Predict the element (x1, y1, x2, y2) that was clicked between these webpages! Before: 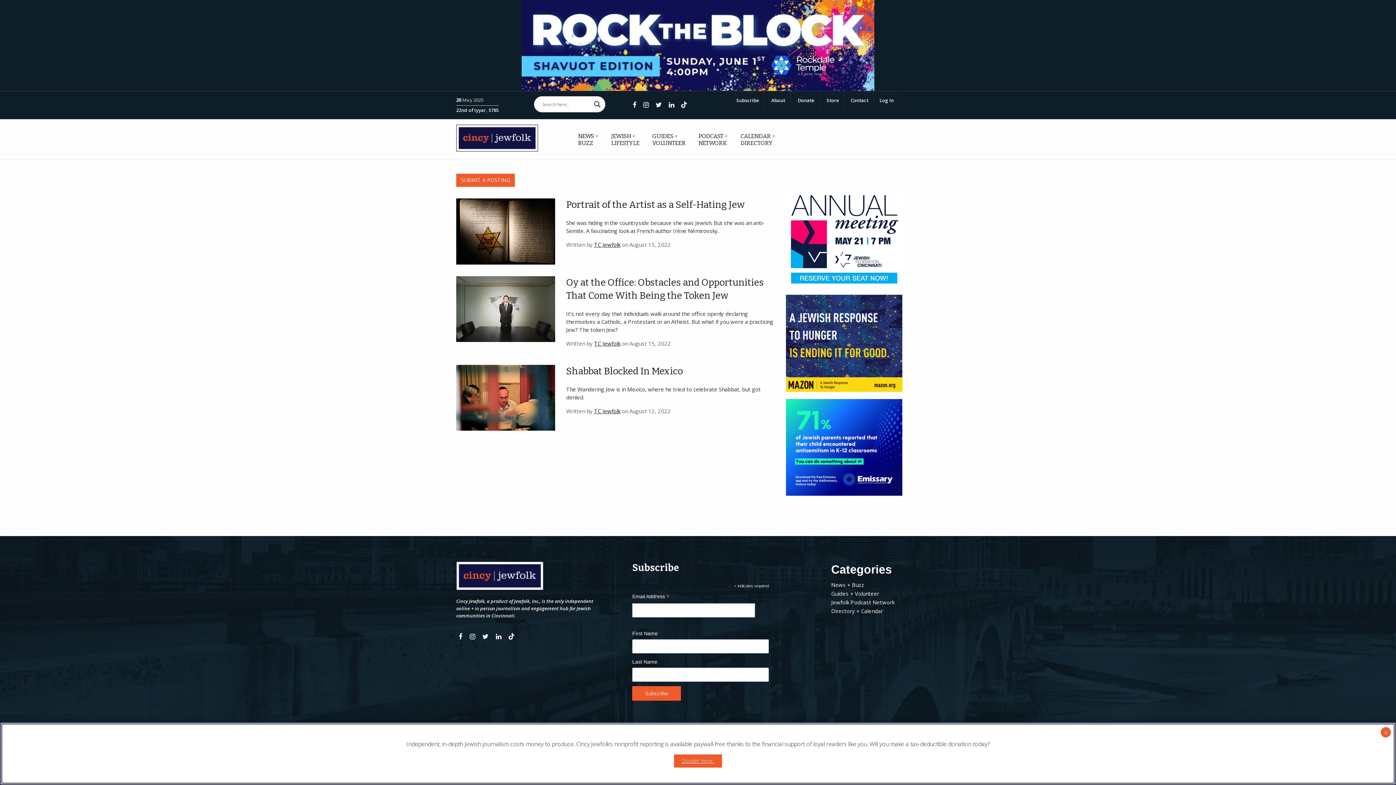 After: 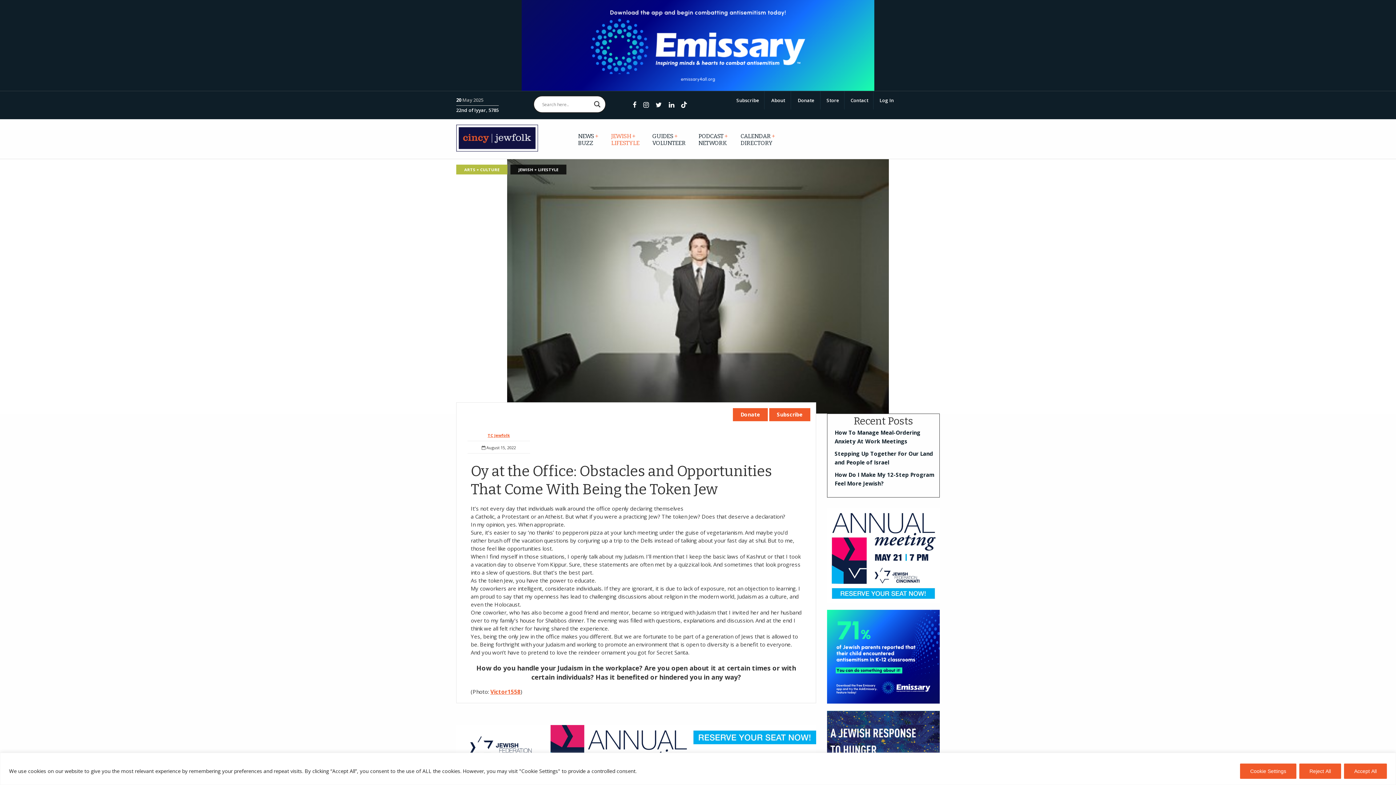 Action: bbox: (456, 305, 555, 311)